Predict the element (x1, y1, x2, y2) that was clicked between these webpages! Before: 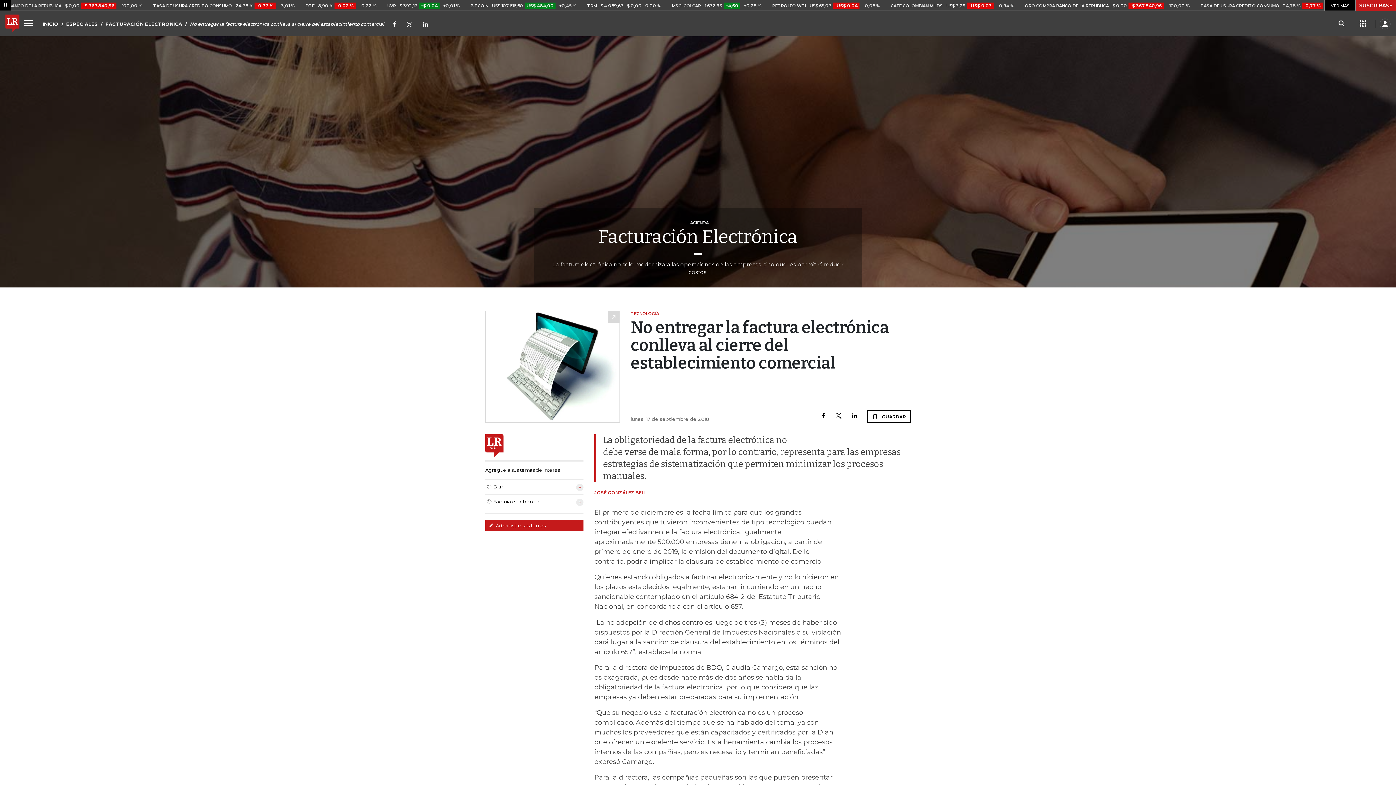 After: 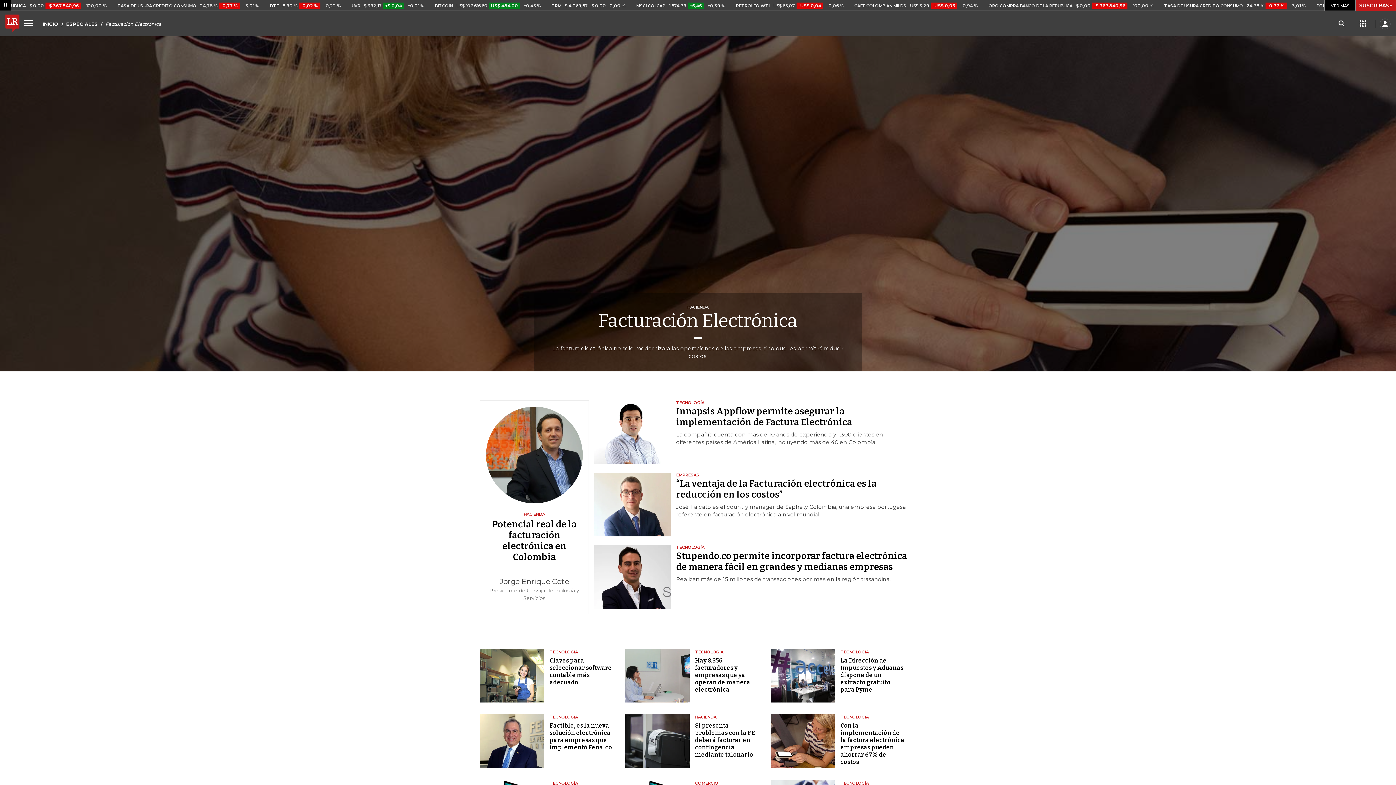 Action: bbox: (598, 226, 797, 248) label: Facturación Electrónica